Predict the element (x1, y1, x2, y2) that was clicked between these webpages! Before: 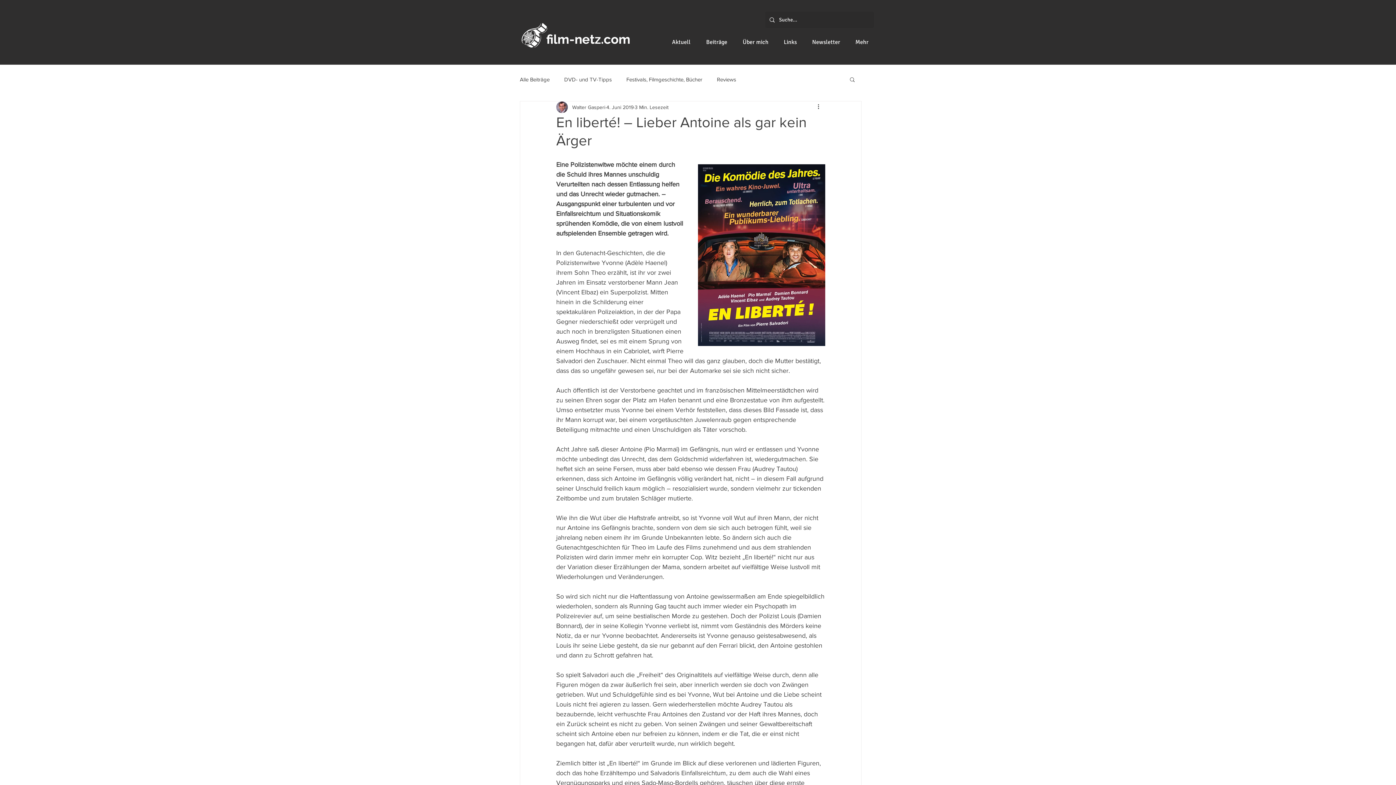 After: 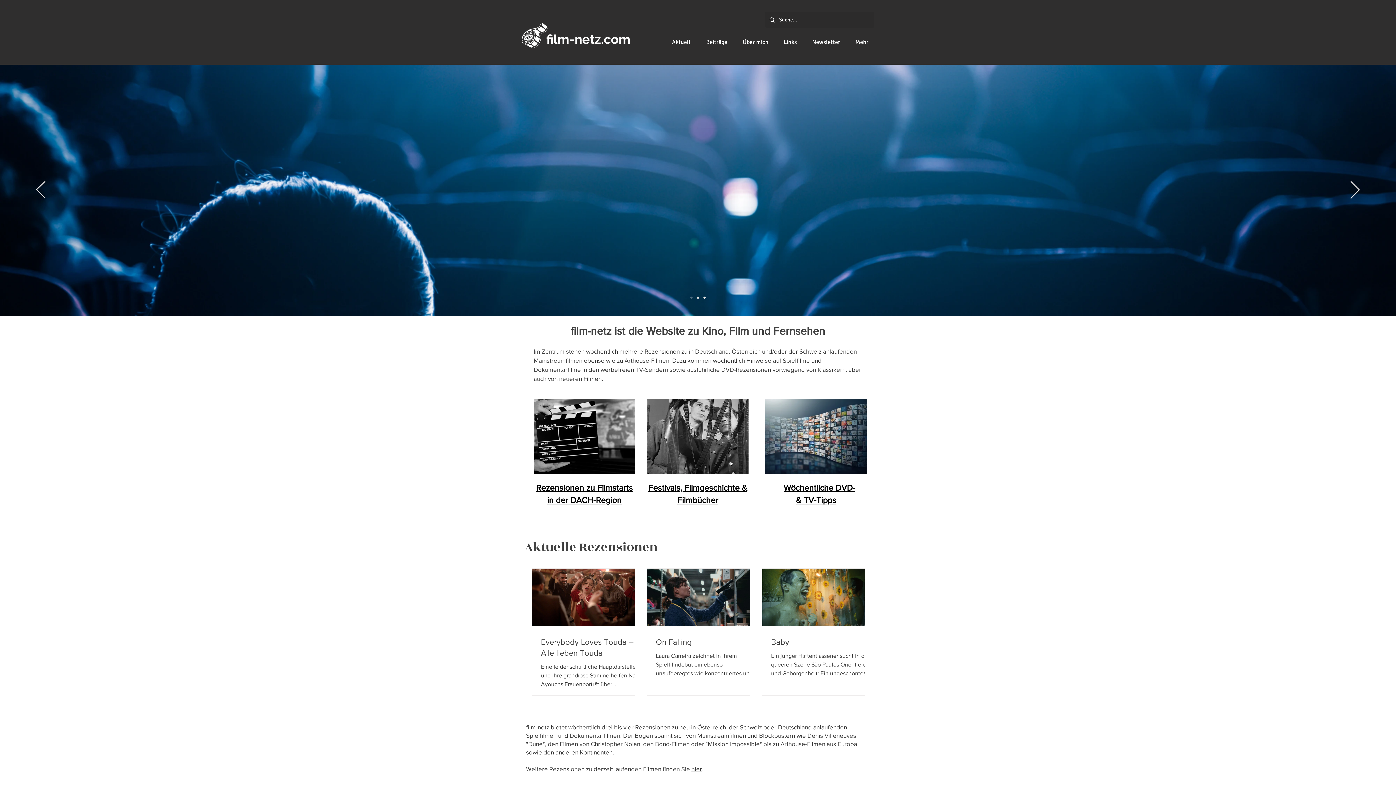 Action: label: Newsletter bbox: (804, 30, 848, 47)